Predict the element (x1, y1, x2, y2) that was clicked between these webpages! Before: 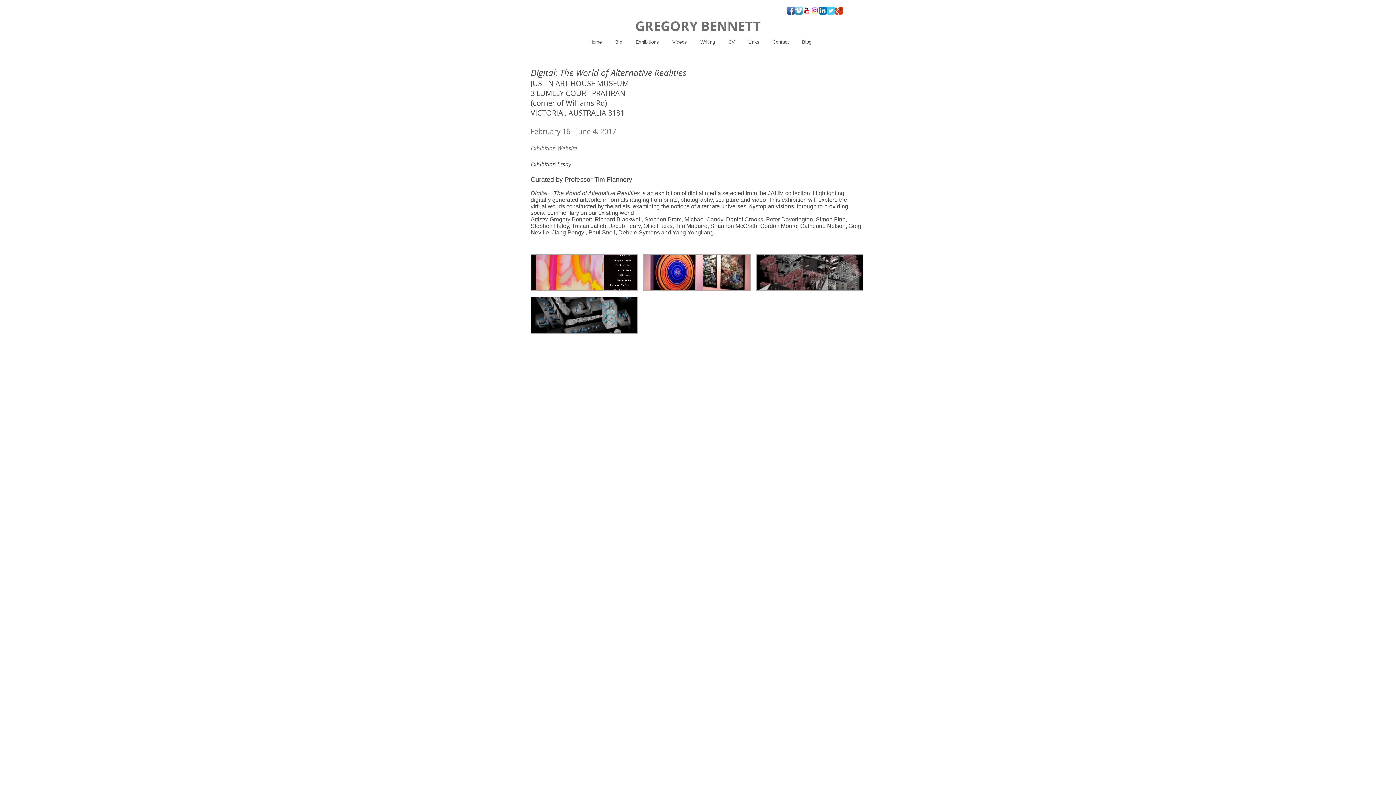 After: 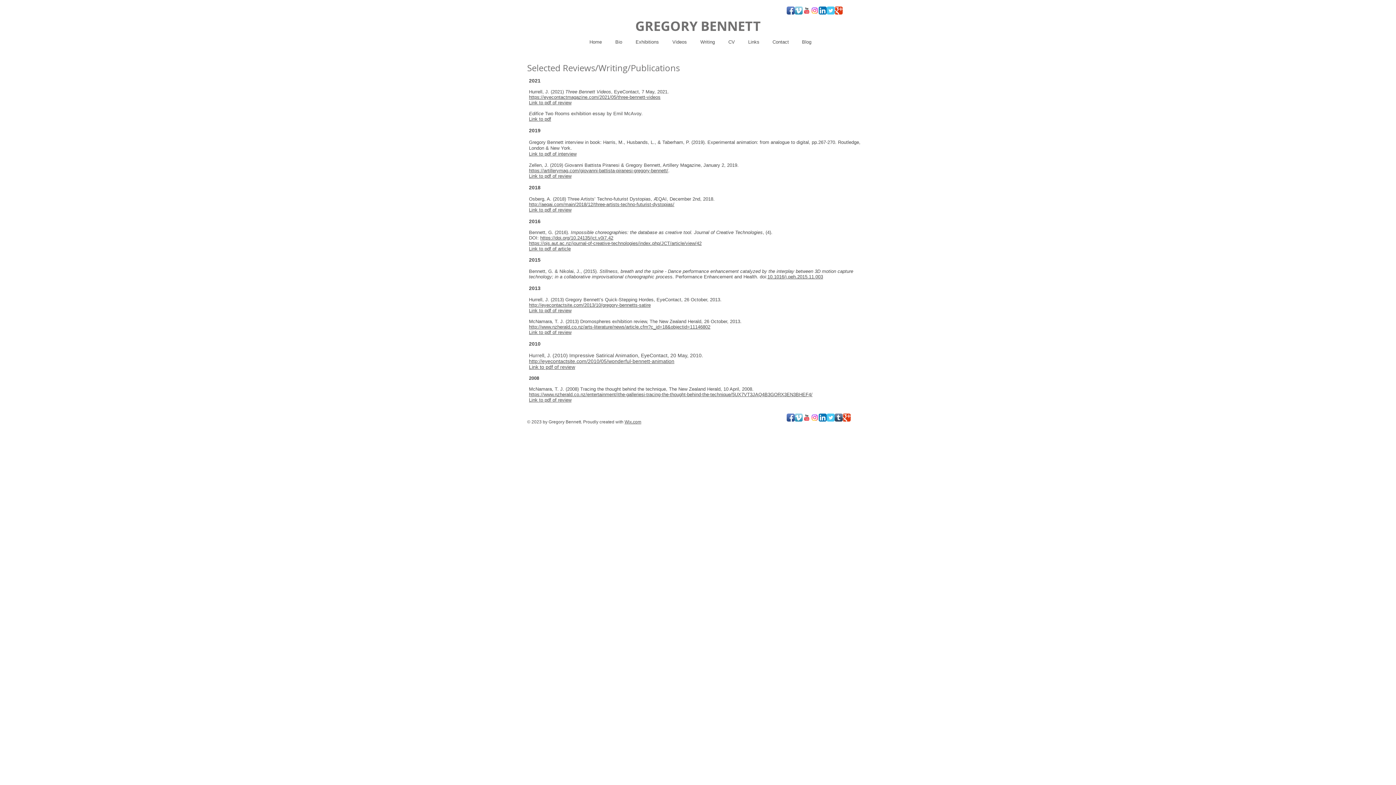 Action: bbox: (693, 34, 721, 49) label: Writing